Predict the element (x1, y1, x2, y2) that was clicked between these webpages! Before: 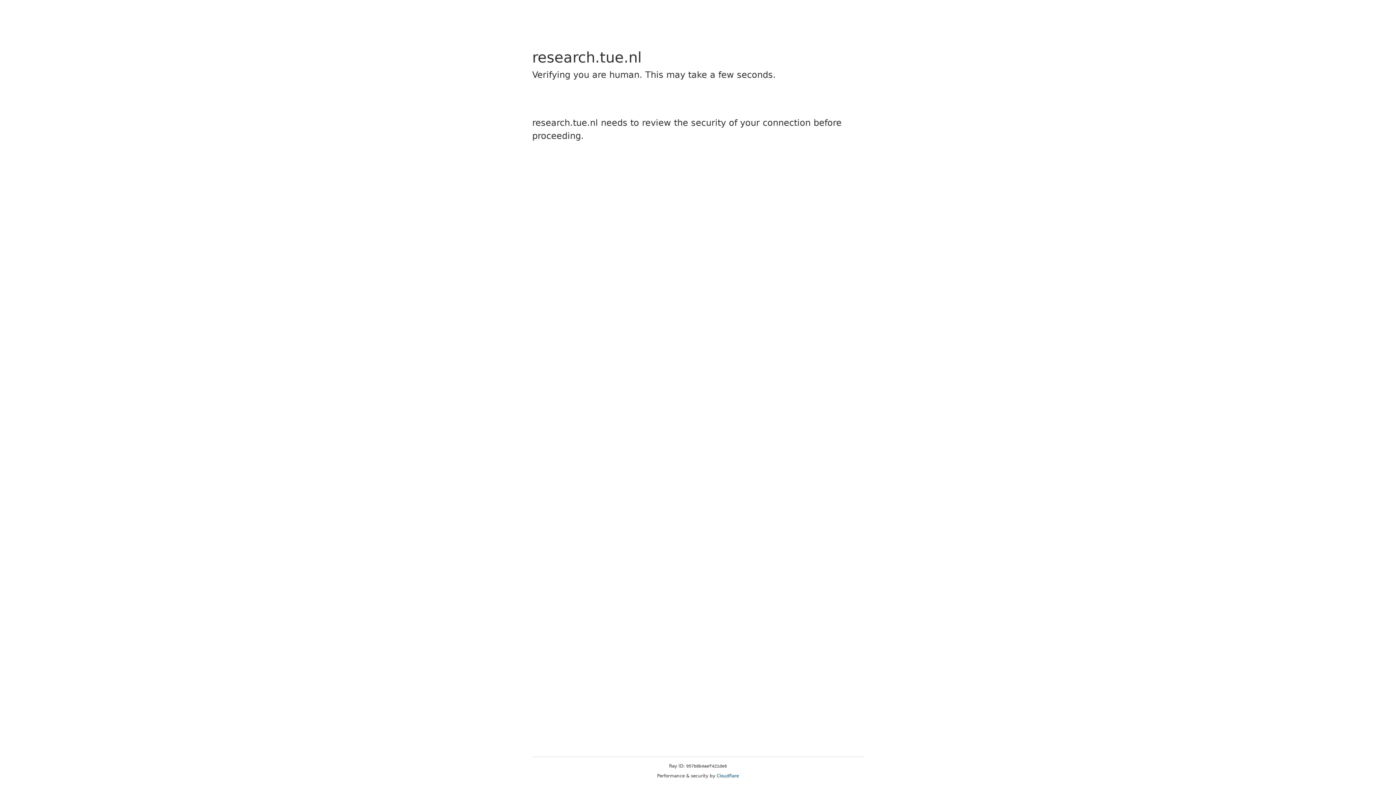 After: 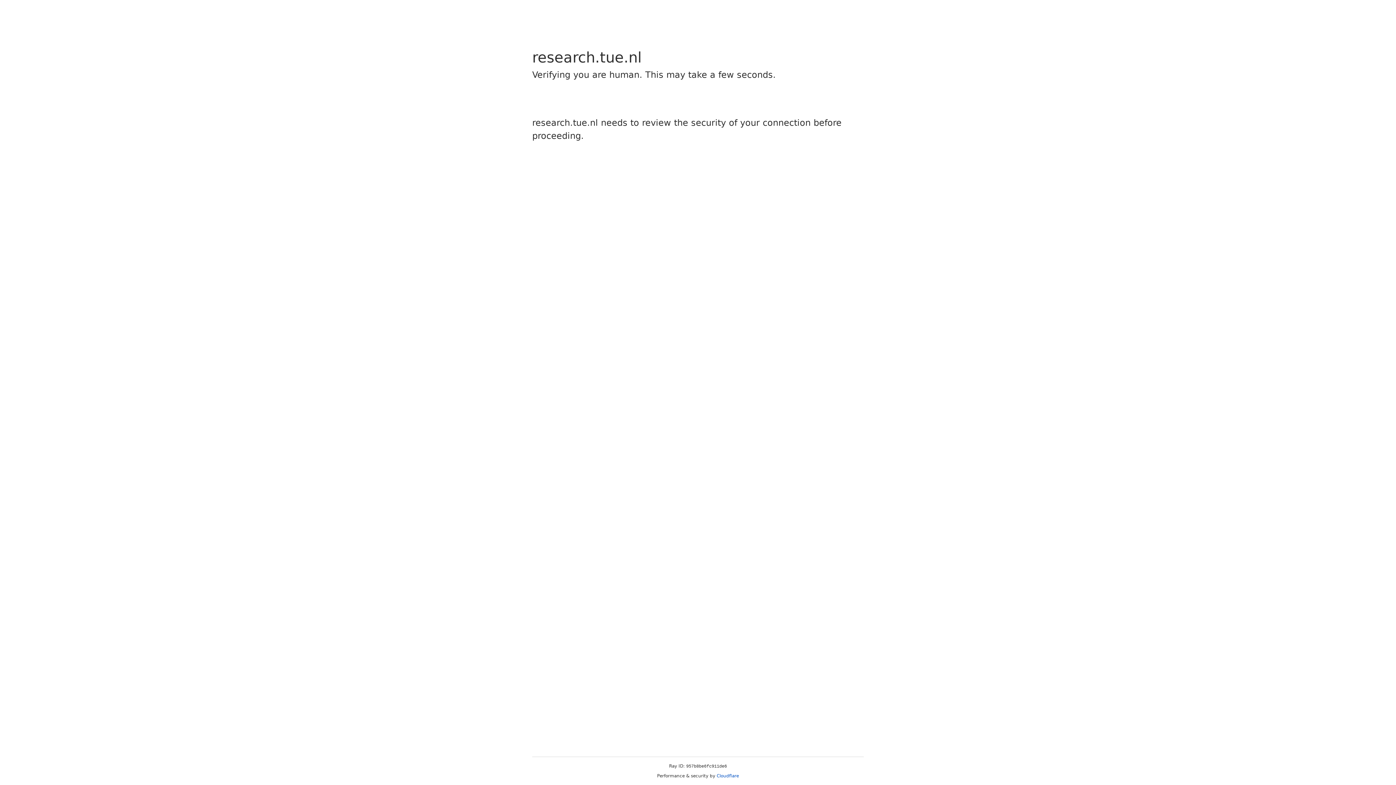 Action: bbox: (716, 773, 739, 778) label: Cloudflare